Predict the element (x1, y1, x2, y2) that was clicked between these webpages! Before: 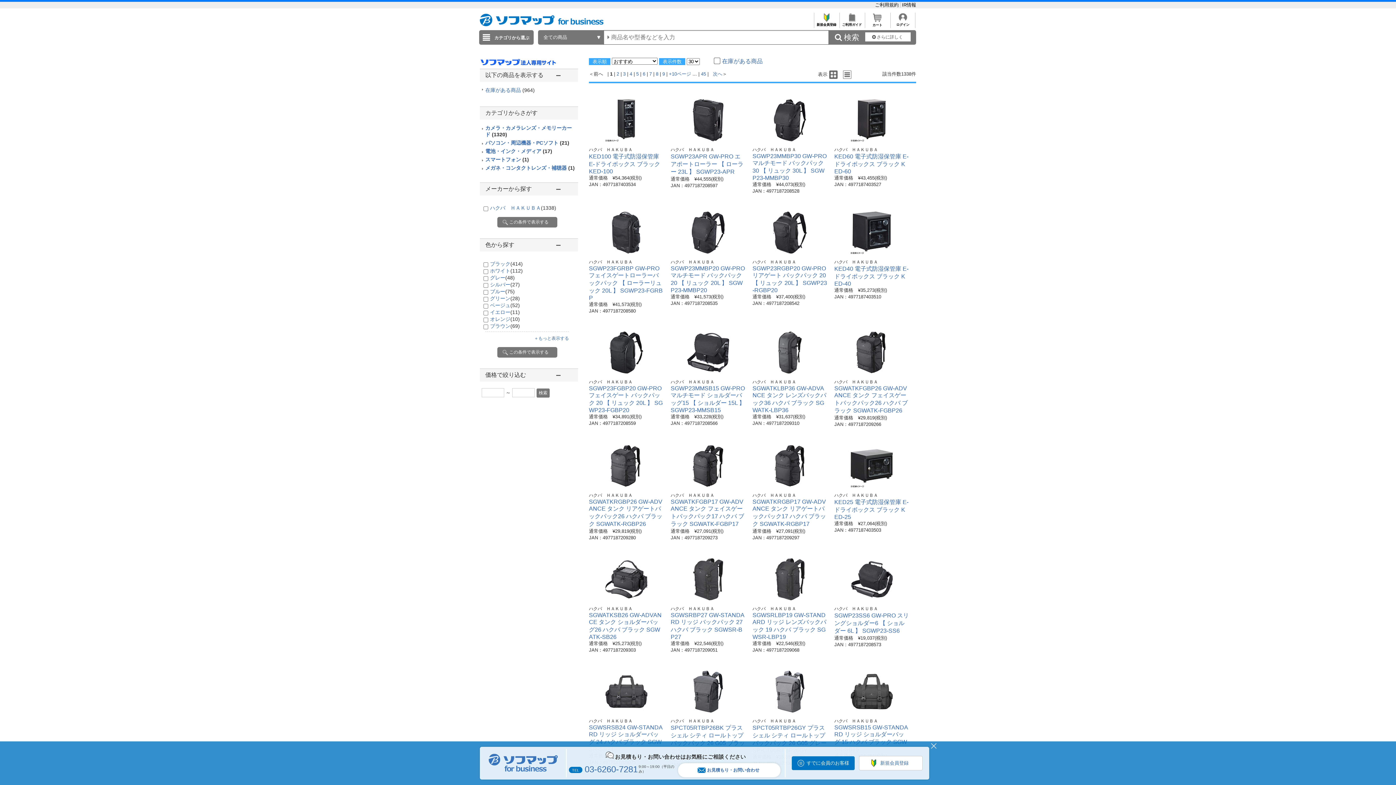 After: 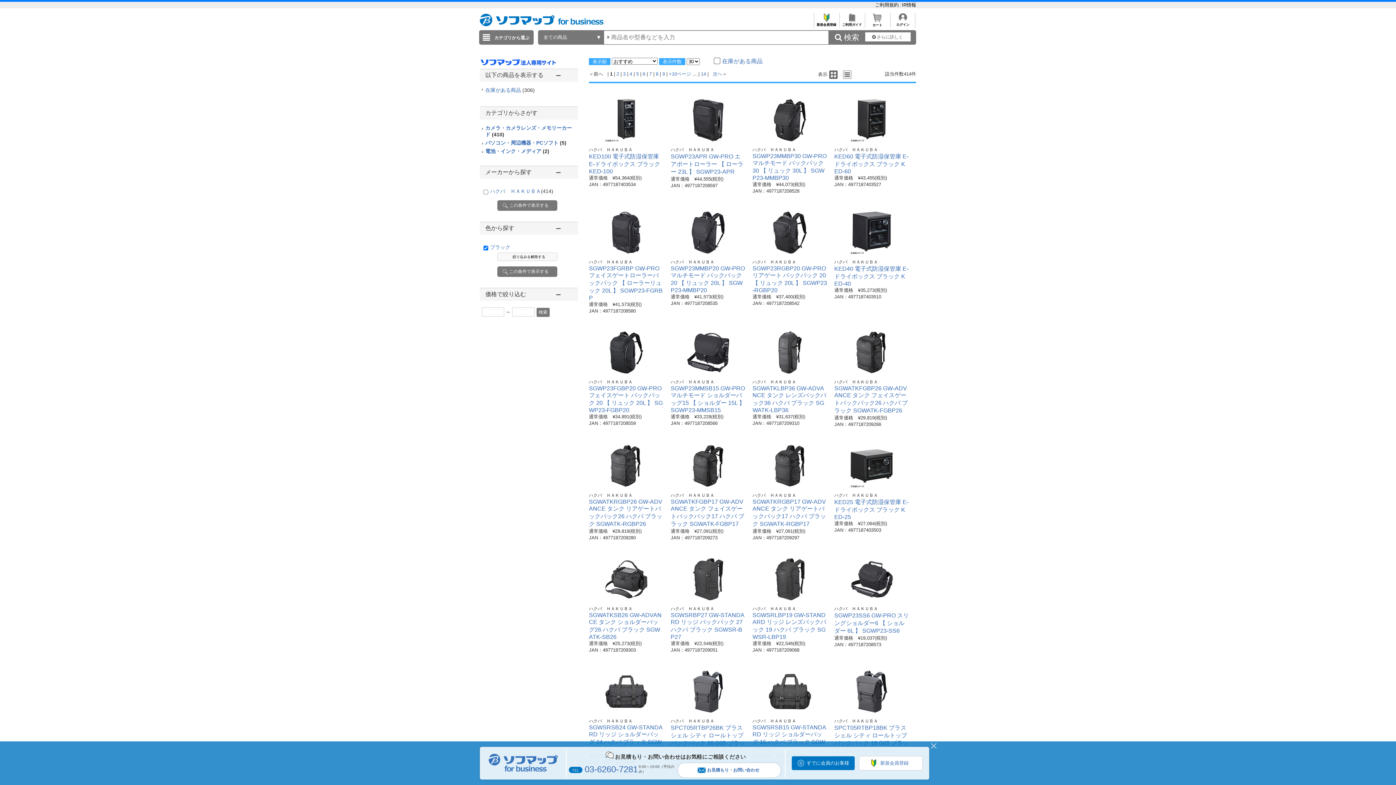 Action: bbox: (490, 261, 522, 266) label: ブラック(414)